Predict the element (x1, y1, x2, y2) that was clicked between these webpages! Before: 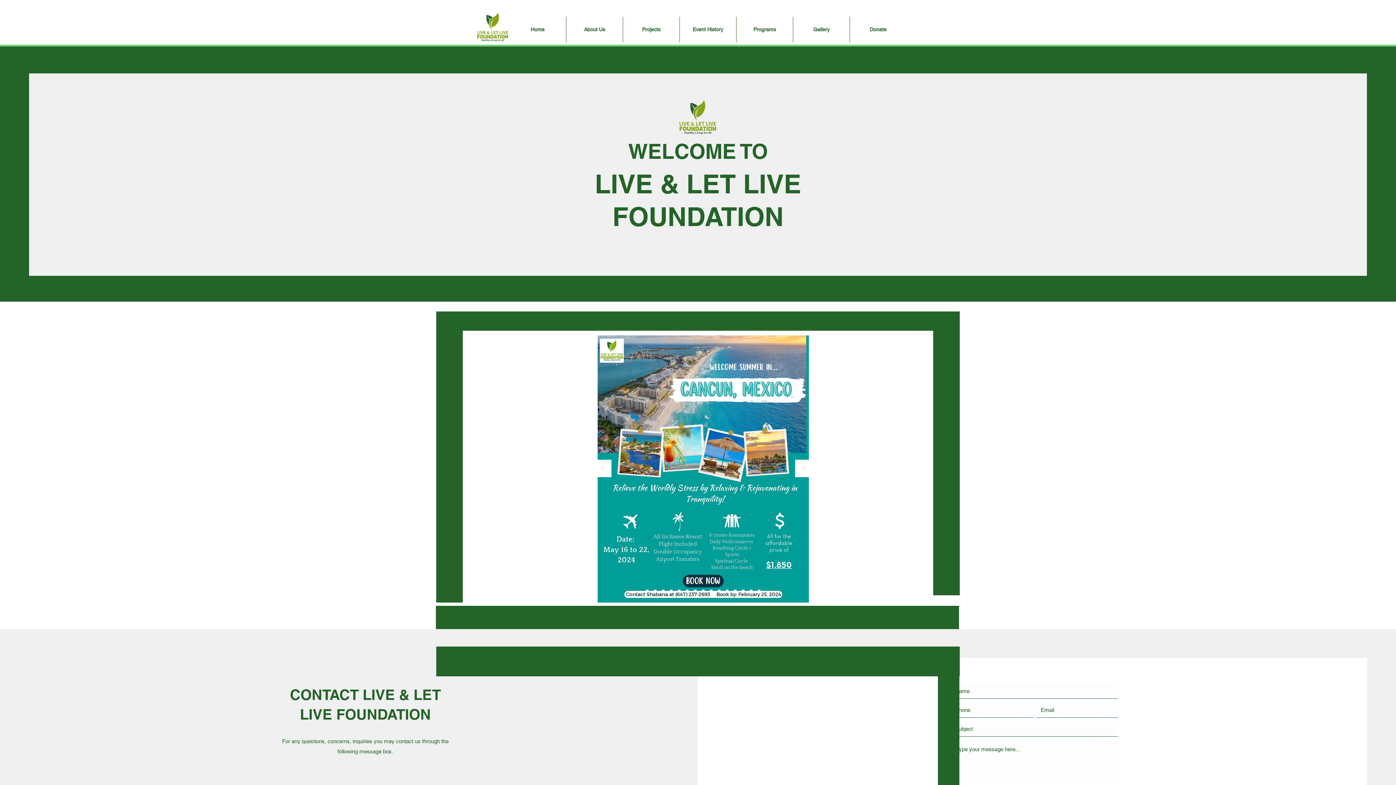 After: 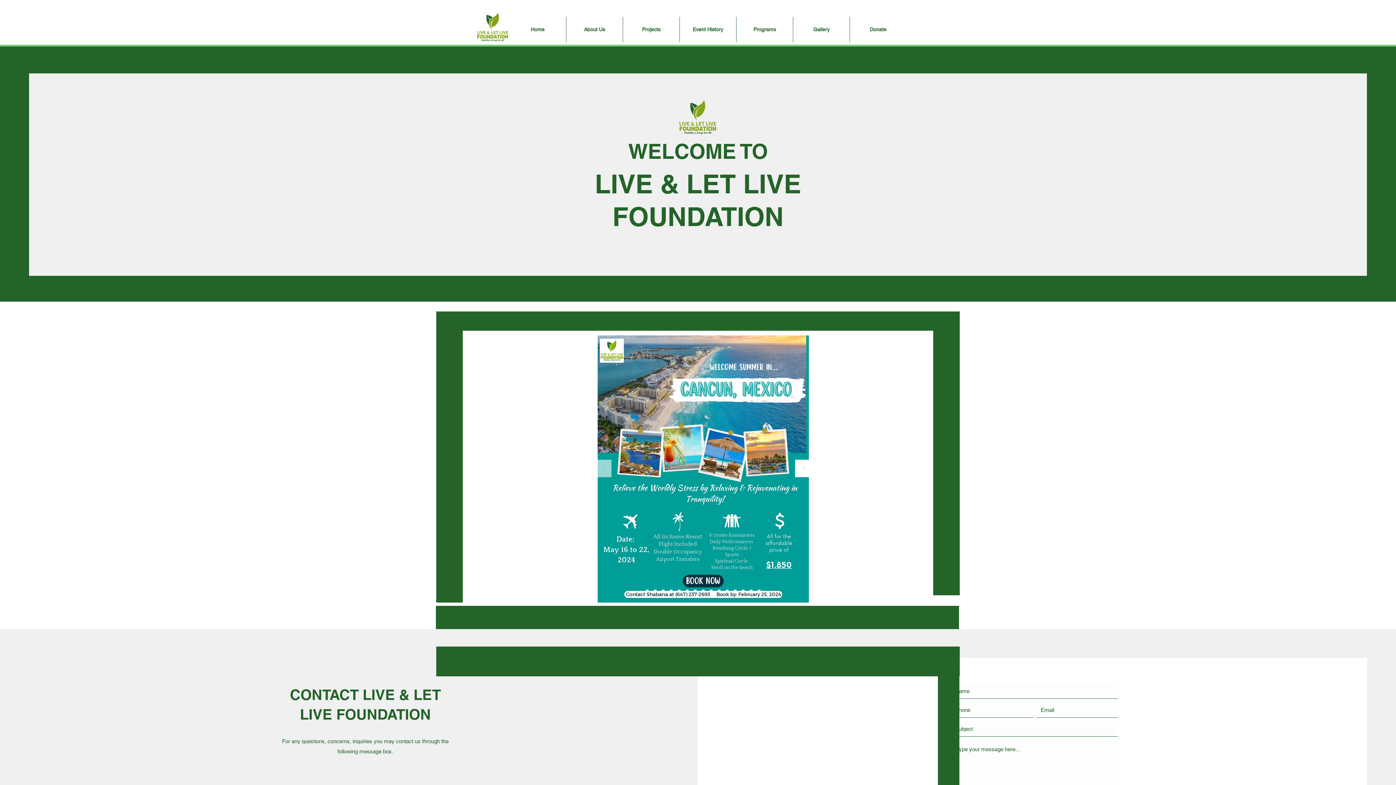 Action: bbox: (594, 460, 611, 478) label: Previous